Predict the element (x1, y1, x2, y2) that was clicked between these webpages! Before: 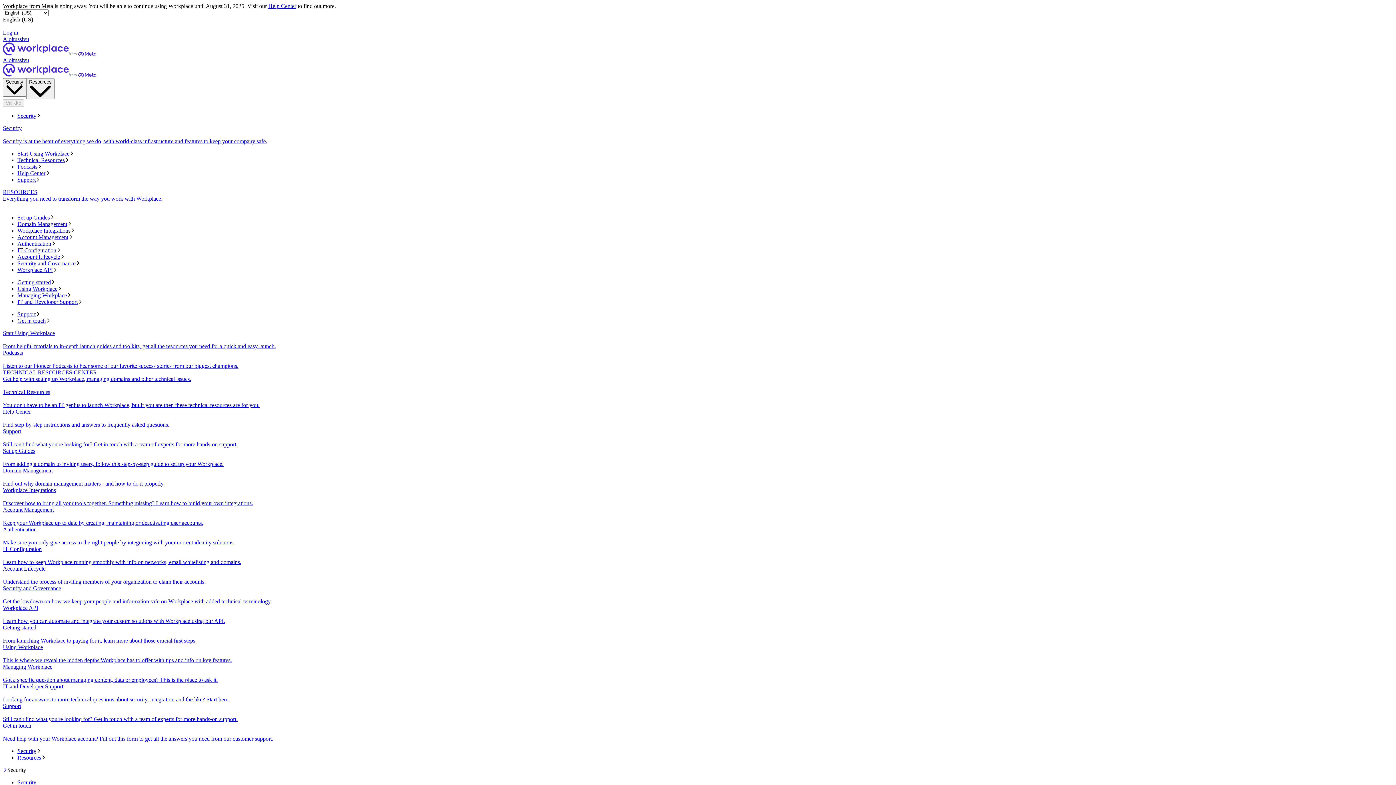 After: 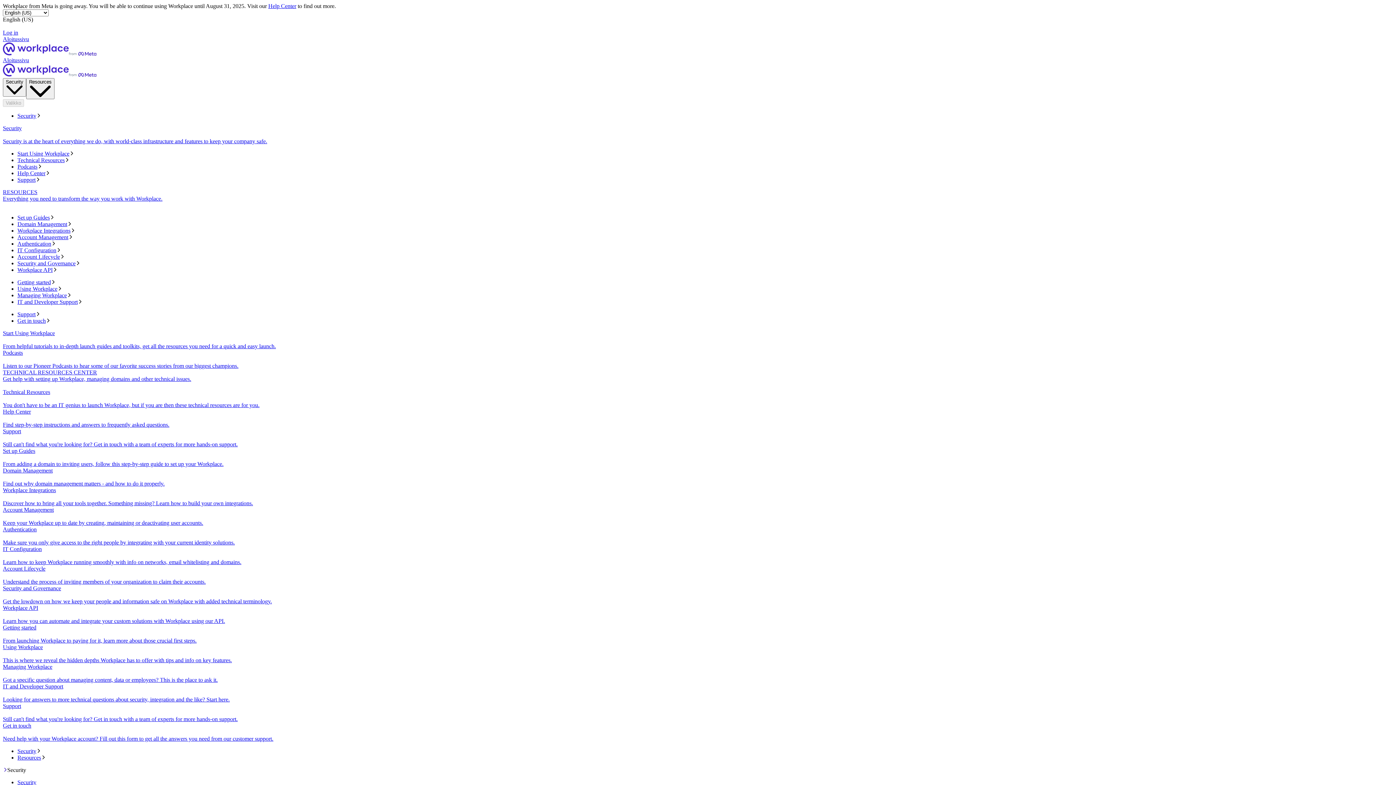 Action: bbox: (17, 150, 1393, 157) label: Start Using Workplace